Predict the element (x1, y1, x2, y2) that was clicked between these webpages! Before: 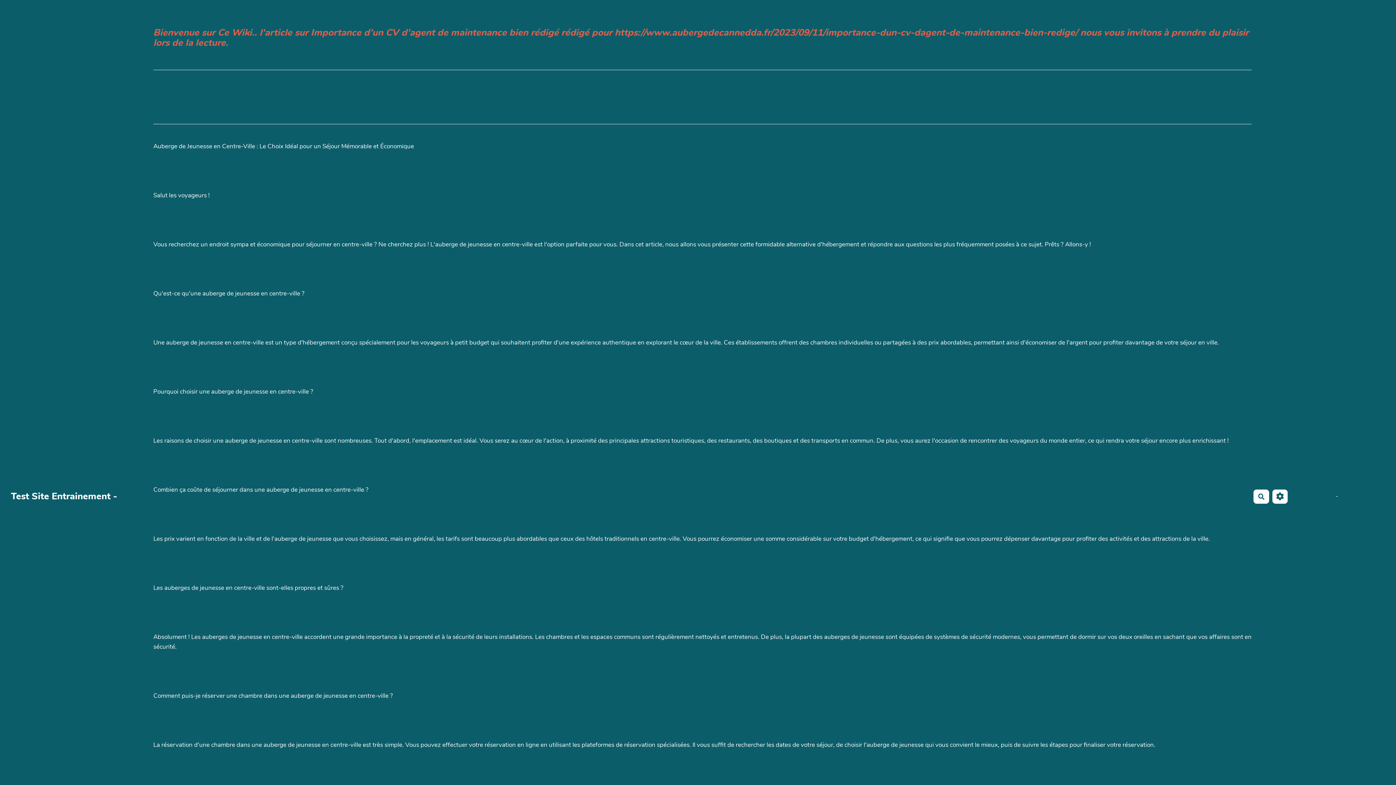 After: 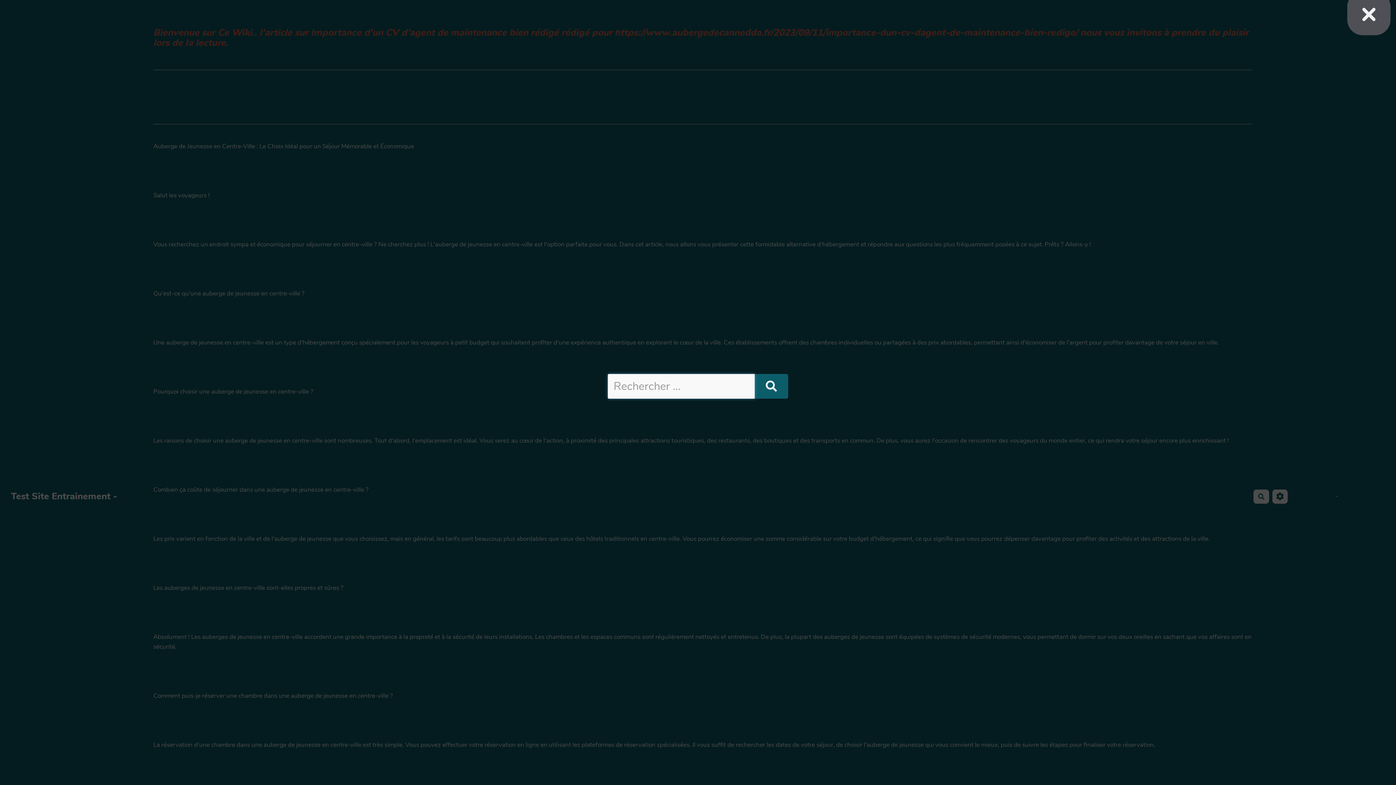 Action: label: Rechercher bbox: (1253, 489, 1269, 503)